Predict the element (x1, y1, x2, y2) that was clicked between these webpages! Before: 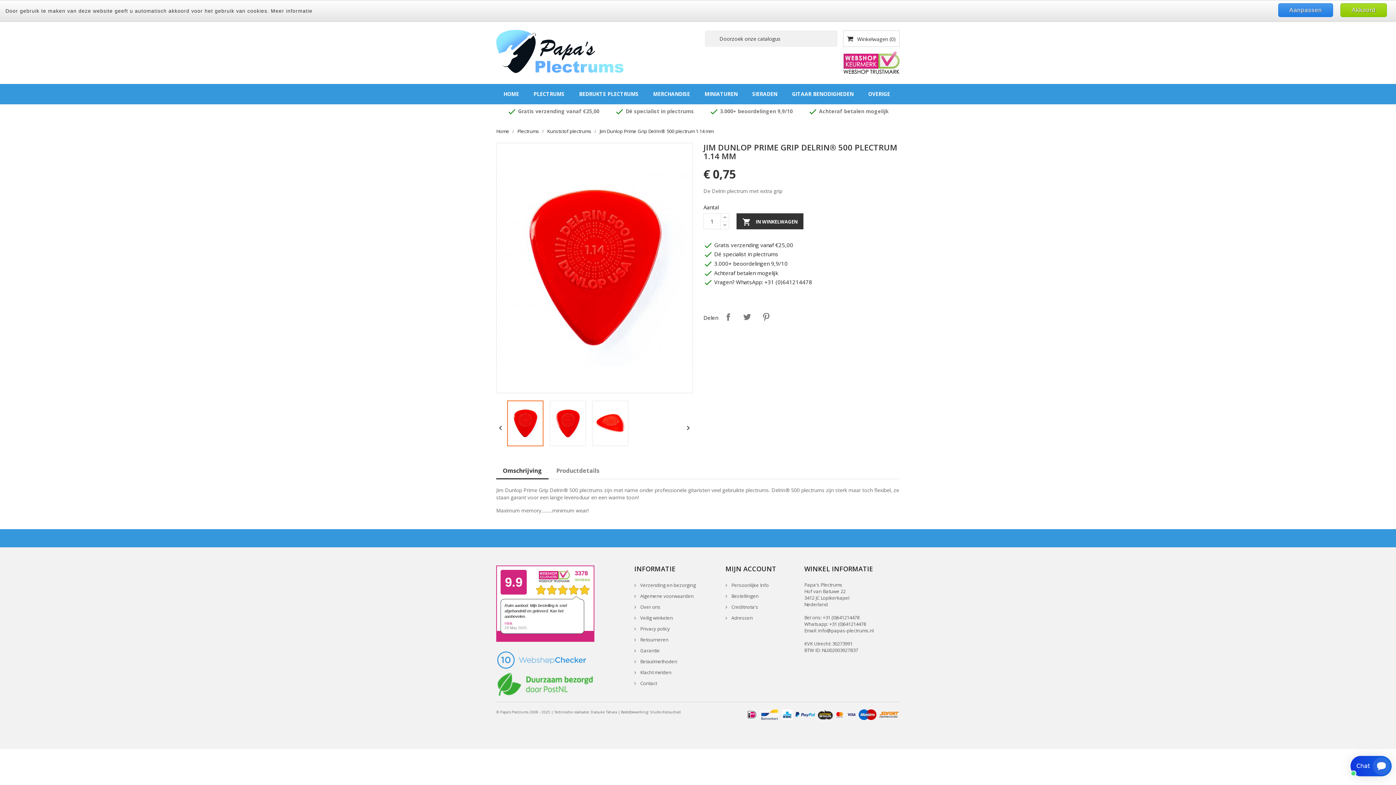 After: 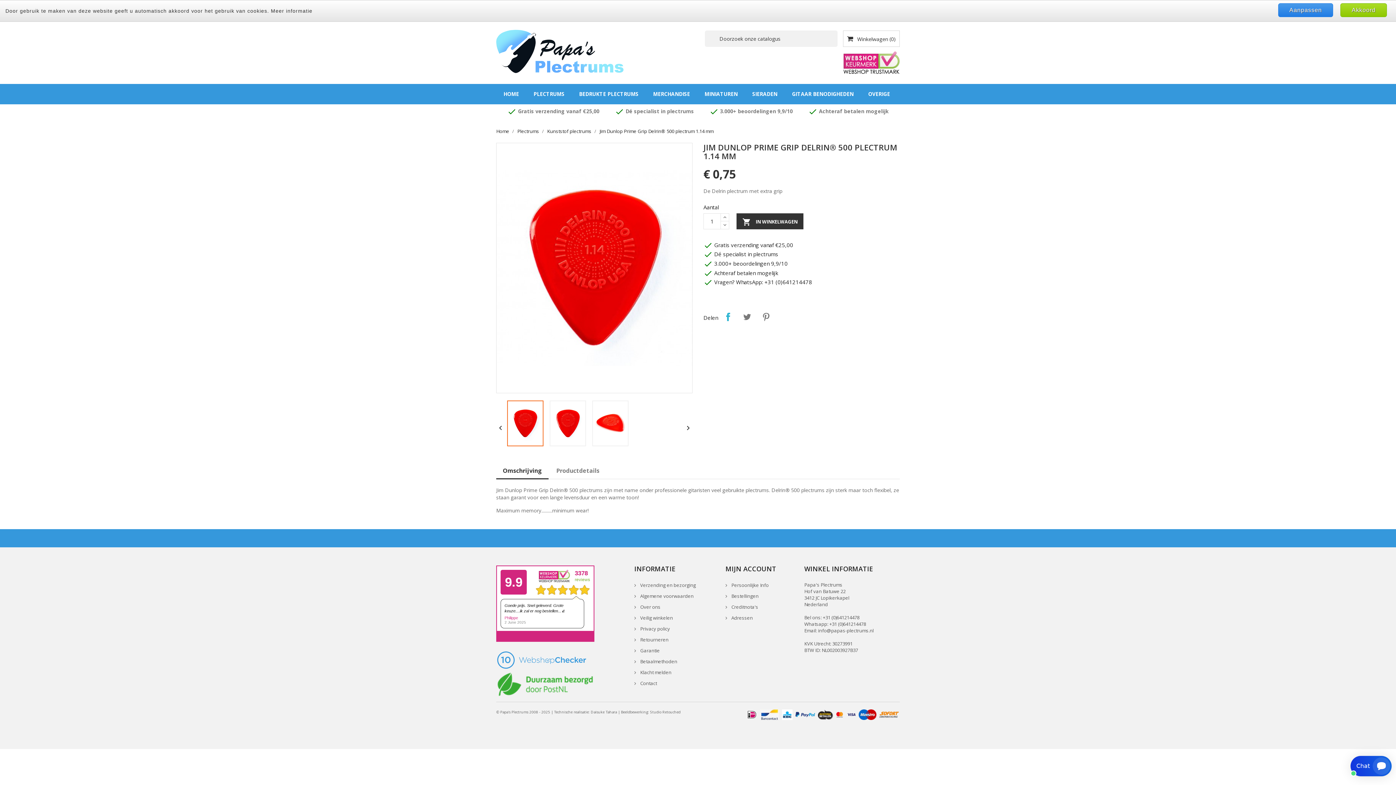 Action: label: Delen bbox: (721, 309, 735, 324)